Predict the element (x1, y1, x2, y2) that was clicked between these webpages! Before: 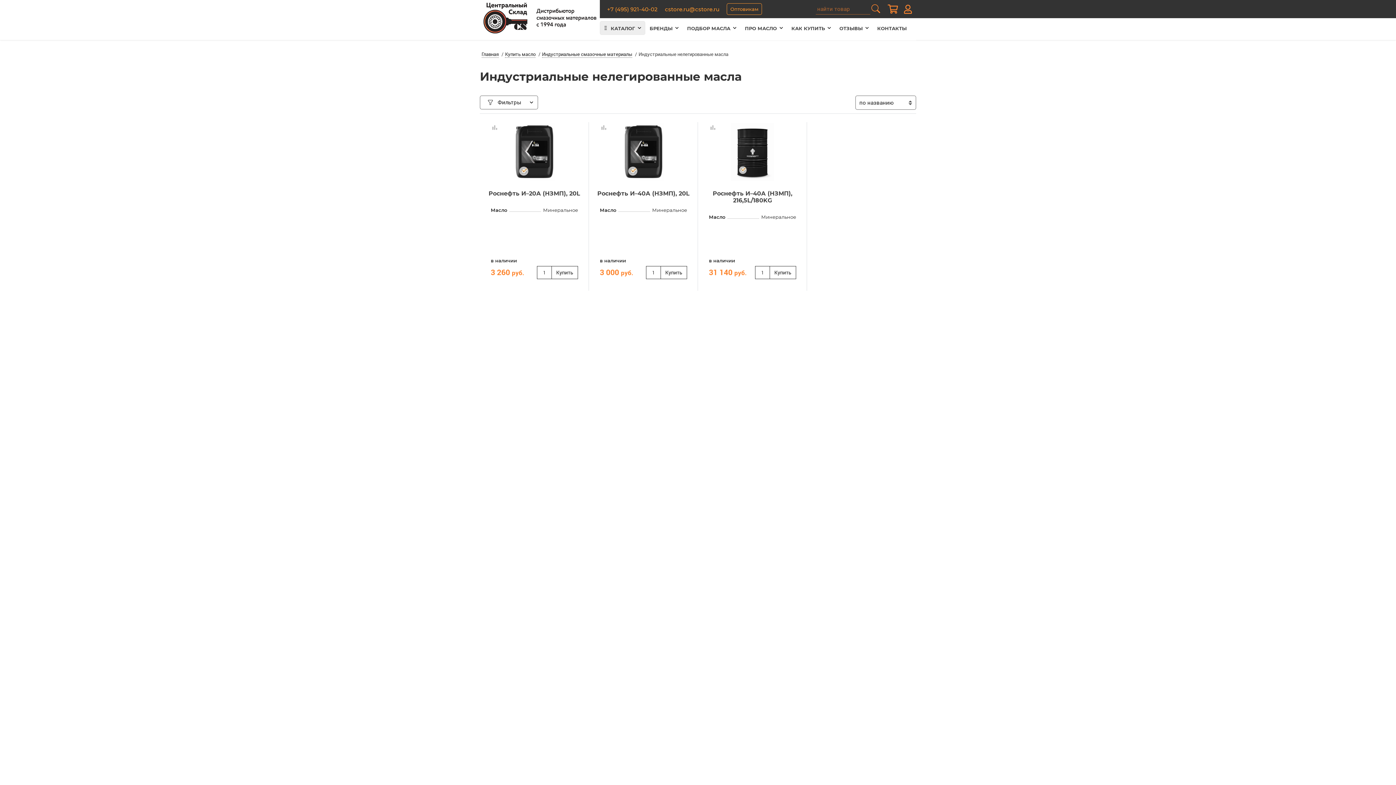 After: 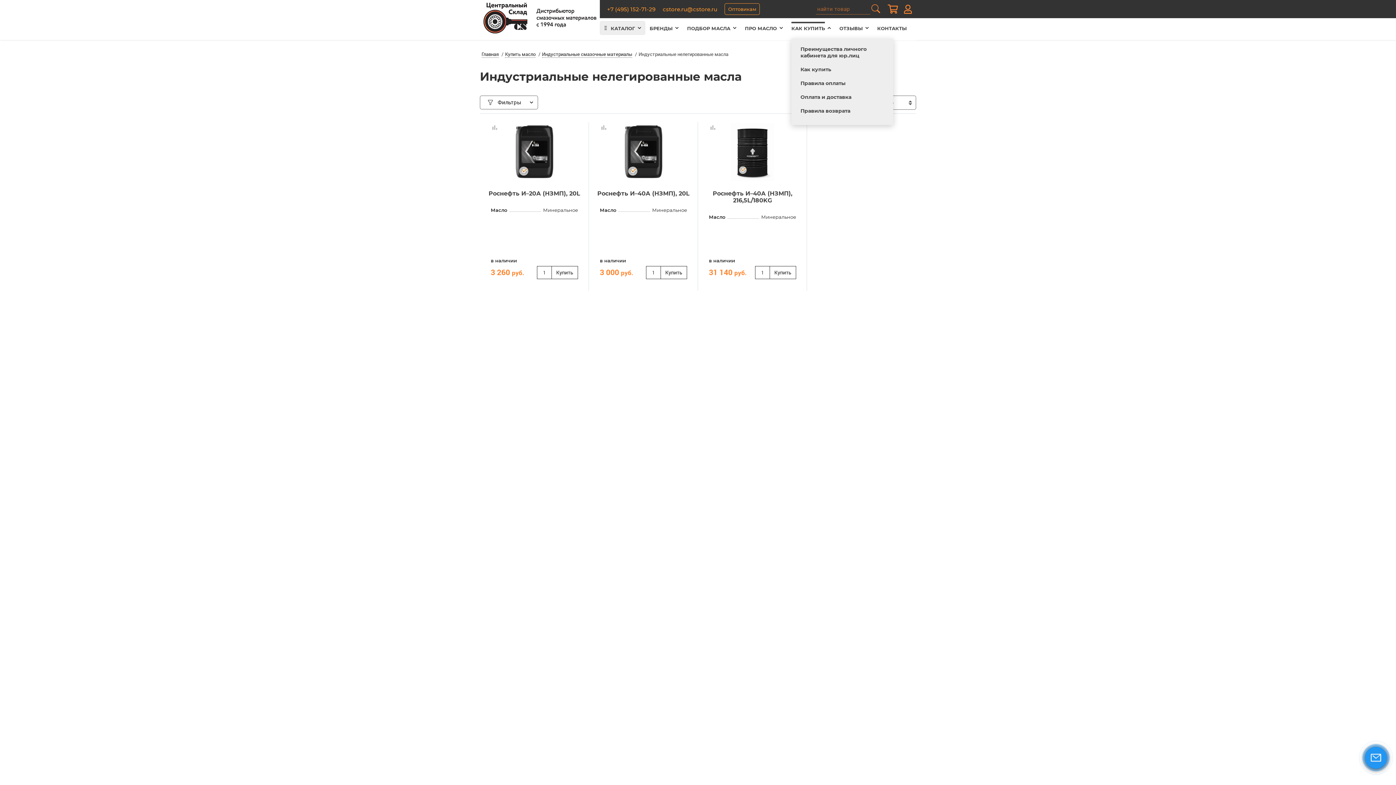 Action: label: КАК КУПИТЬ bbox: (784, 18, 832, 38)